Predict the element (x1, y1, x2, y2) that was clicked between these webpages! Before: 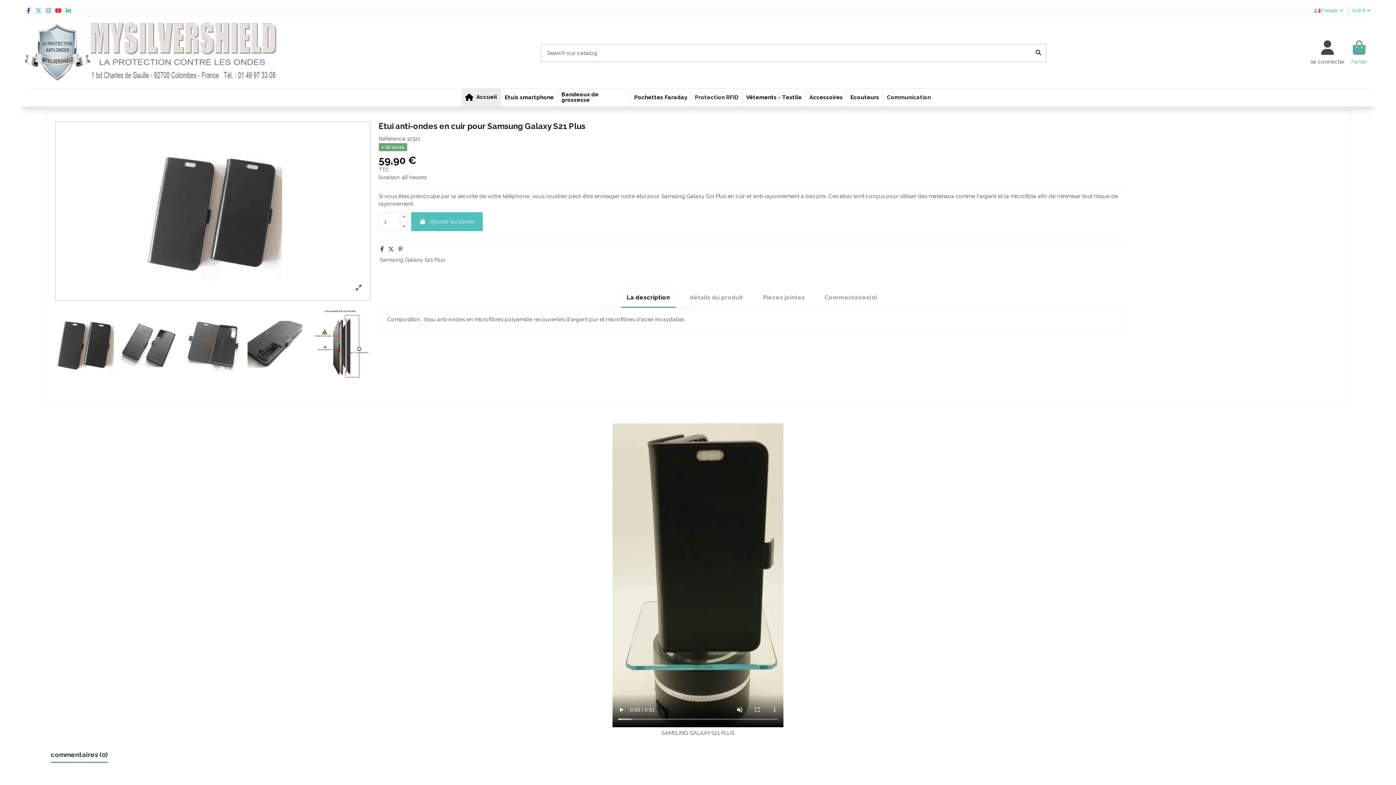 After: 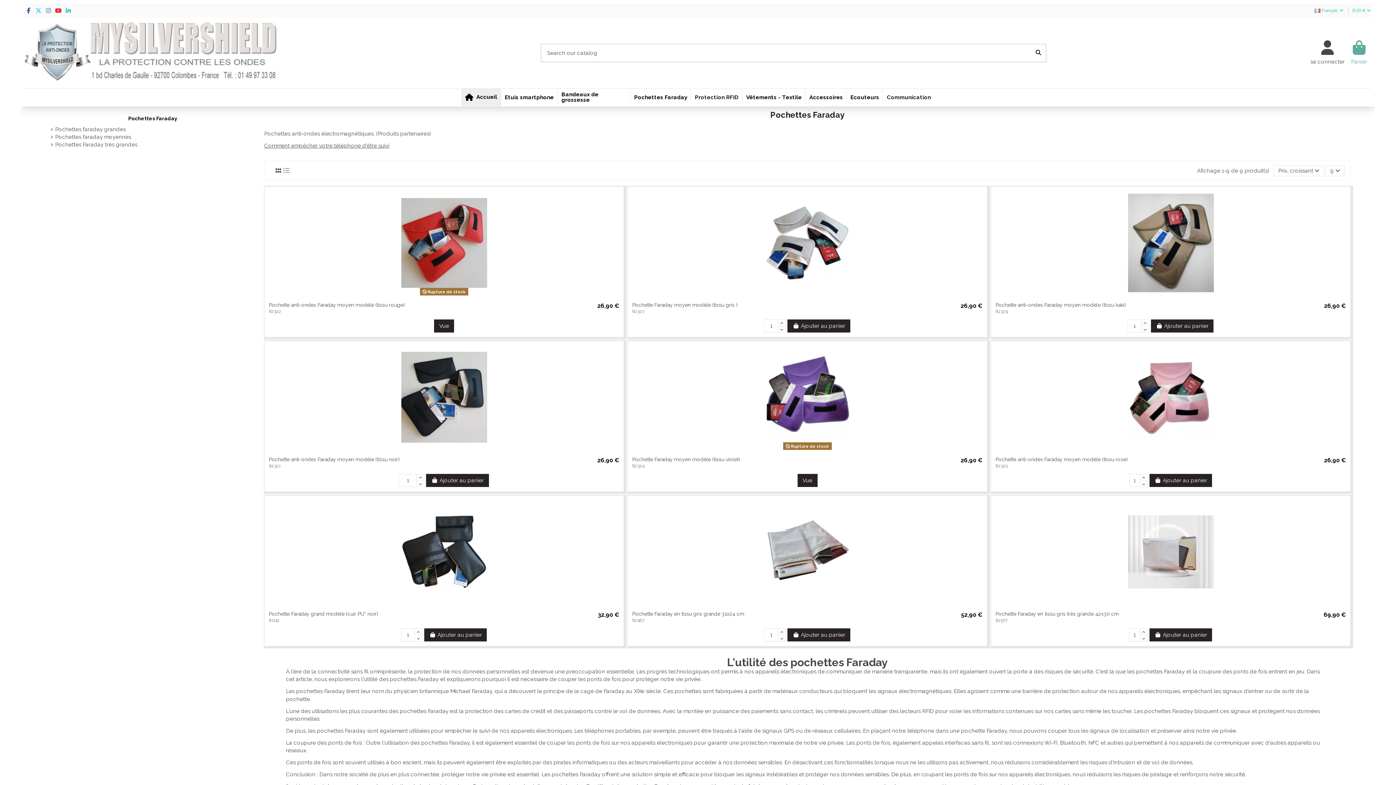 Action: label: Pochettes Faraday bbox: (630, 88, 691, 106)